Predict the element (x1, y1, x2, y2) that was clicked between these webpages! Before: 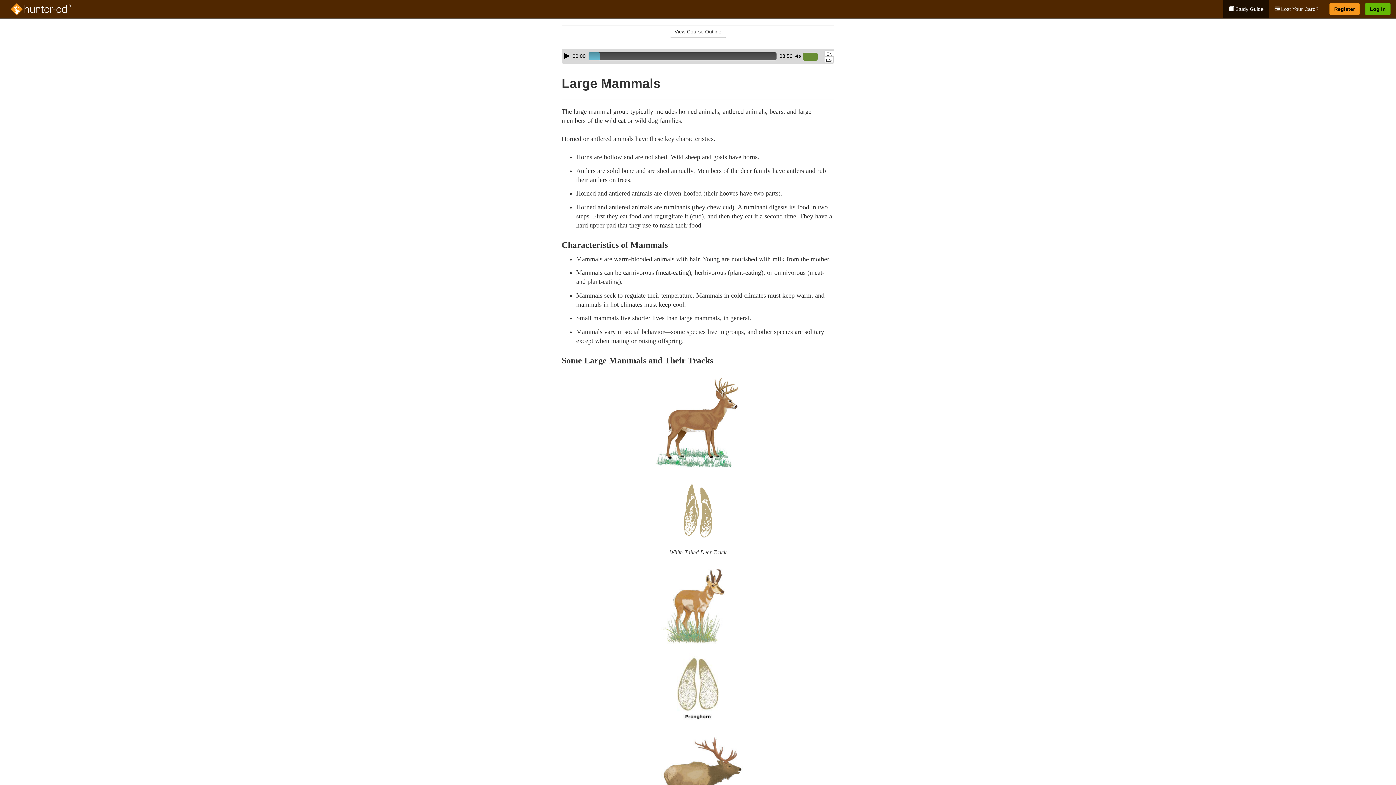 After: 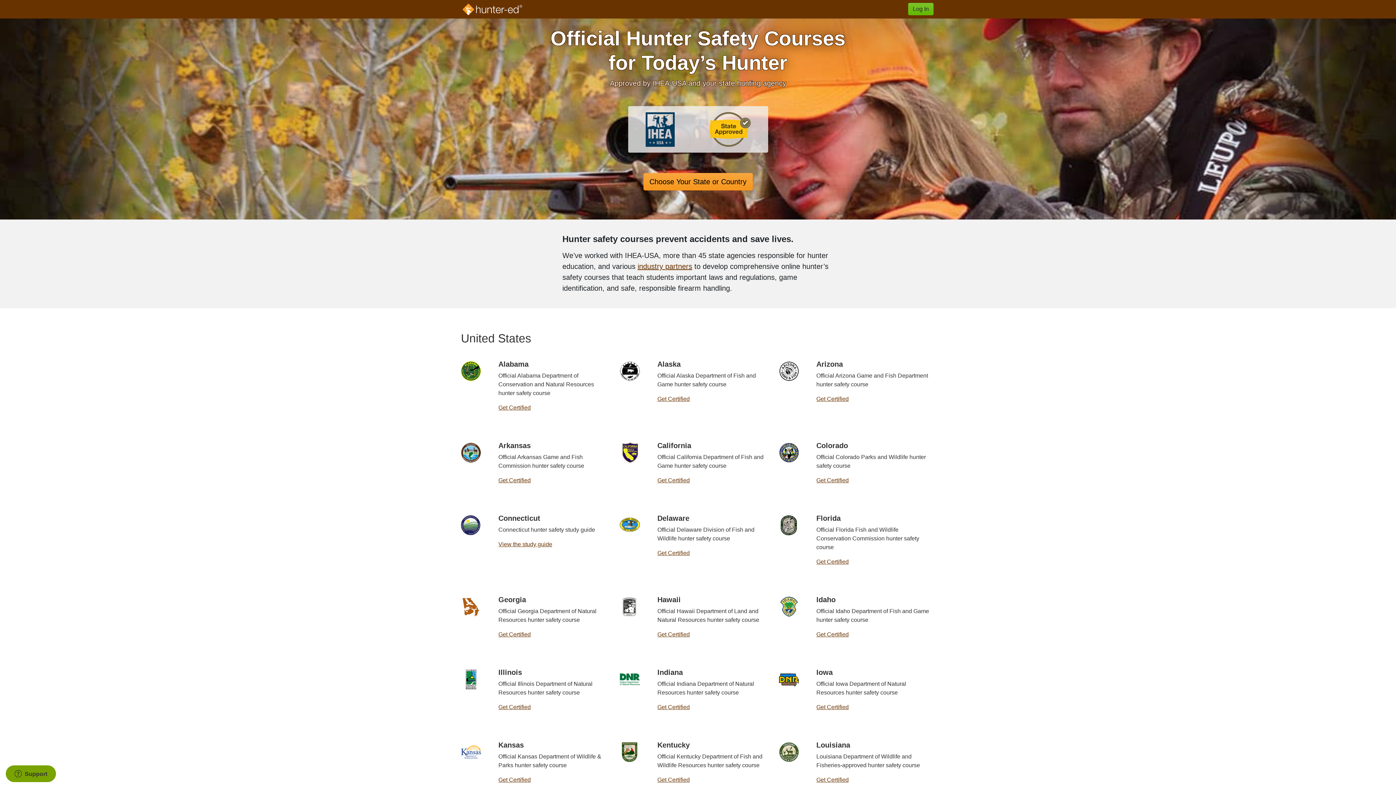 Action: bbox: (5, 0, 76, 18)